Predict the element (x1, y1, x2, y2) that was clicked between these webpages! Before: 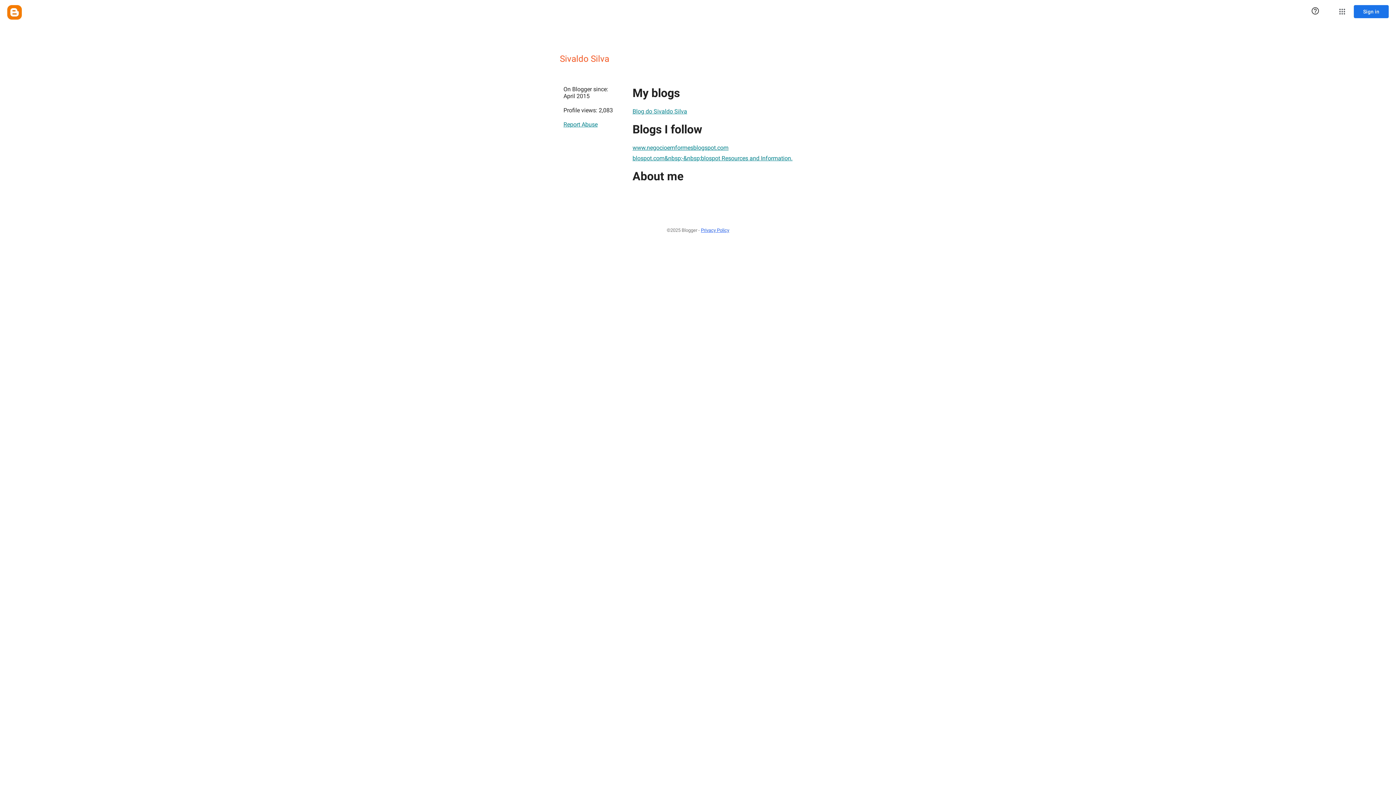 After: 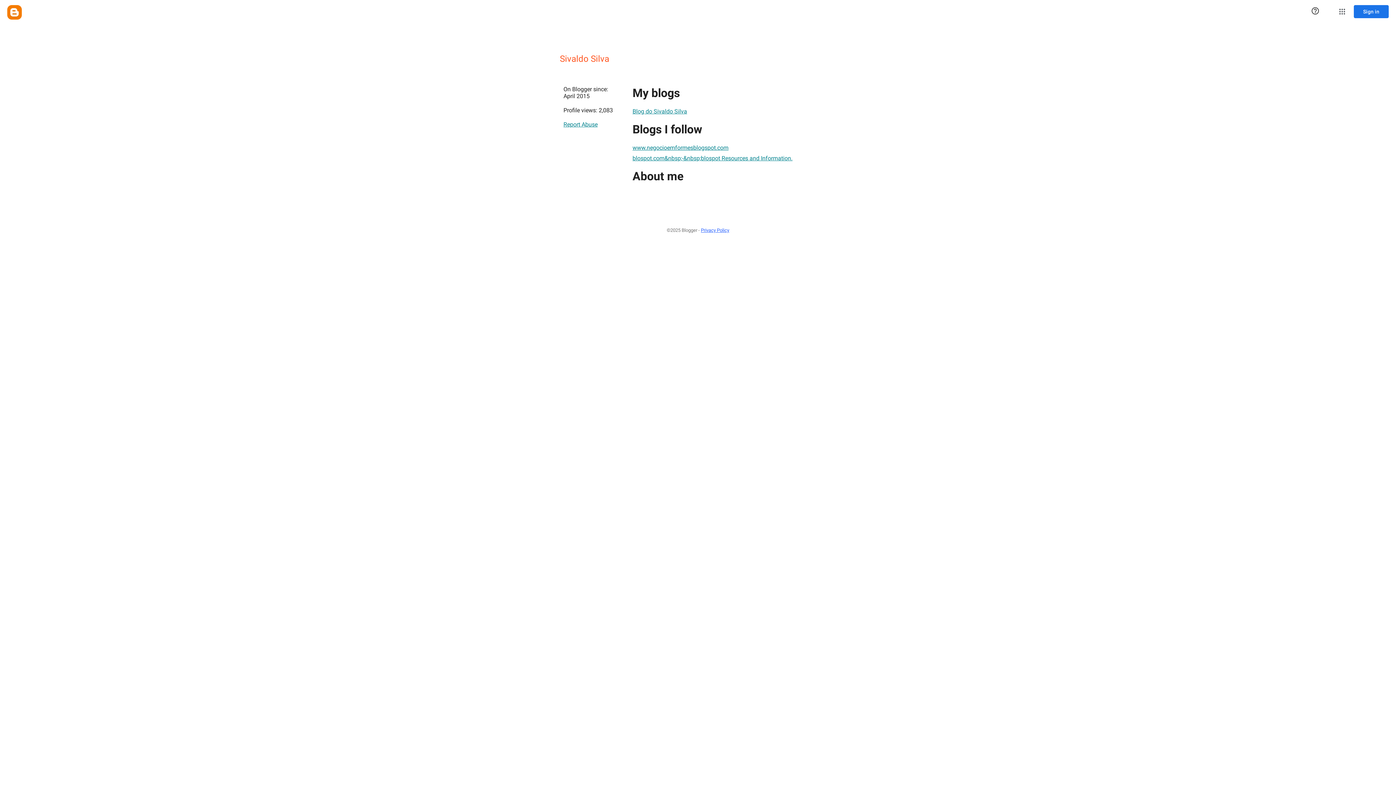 Action: bbox: (563, 117, 597, 131) label: Report Abuse